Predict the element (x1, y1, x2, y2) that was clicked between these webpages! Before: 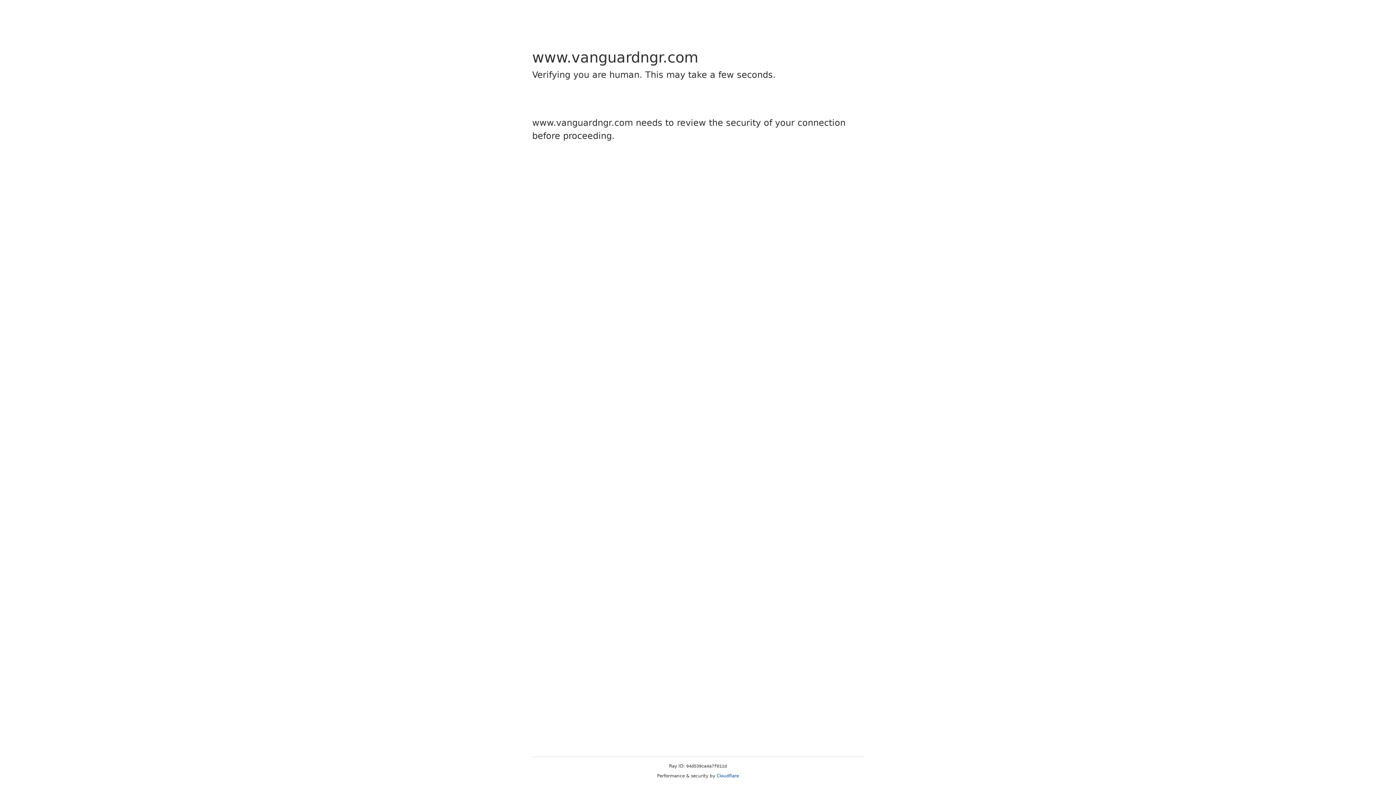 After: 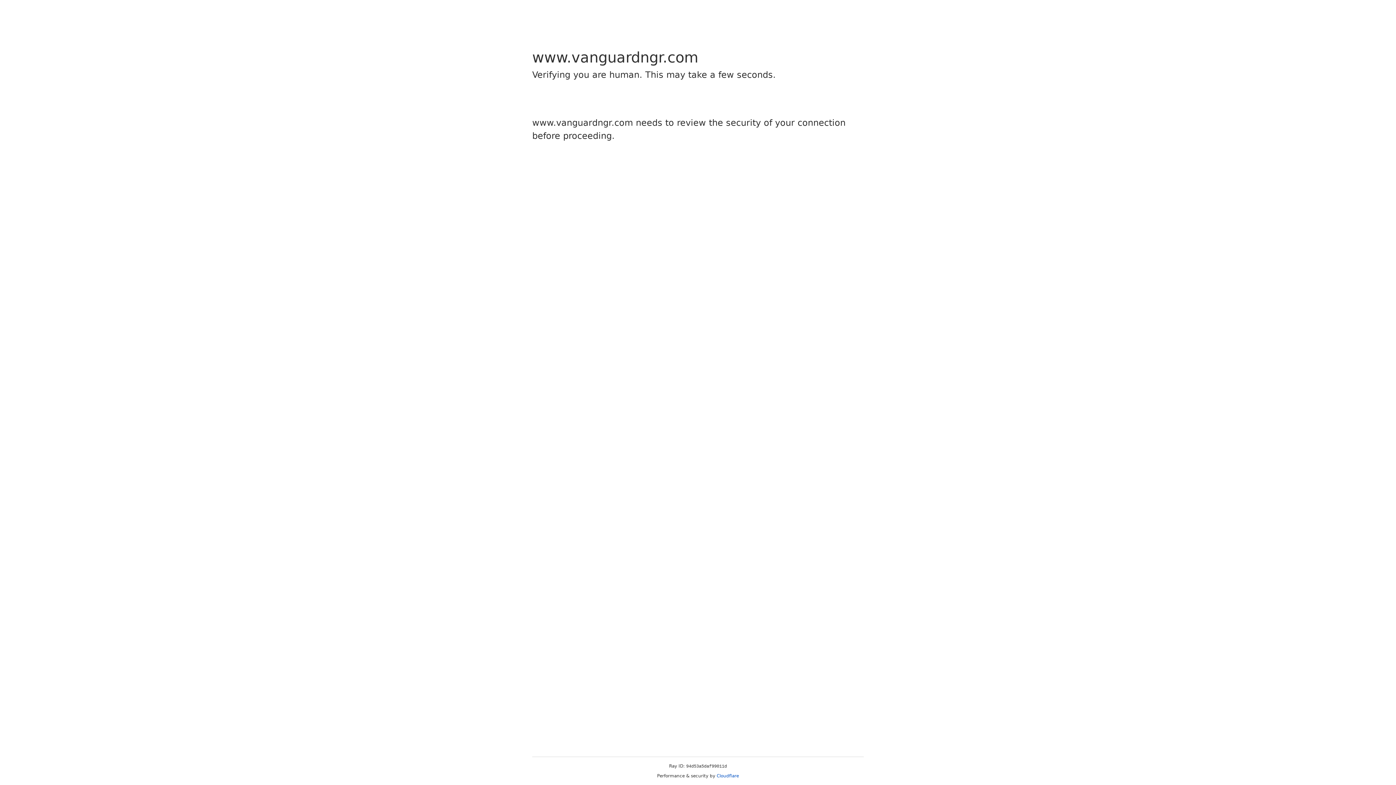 Action: bbox: (716, 773, 739, 778) label: Cloudflare